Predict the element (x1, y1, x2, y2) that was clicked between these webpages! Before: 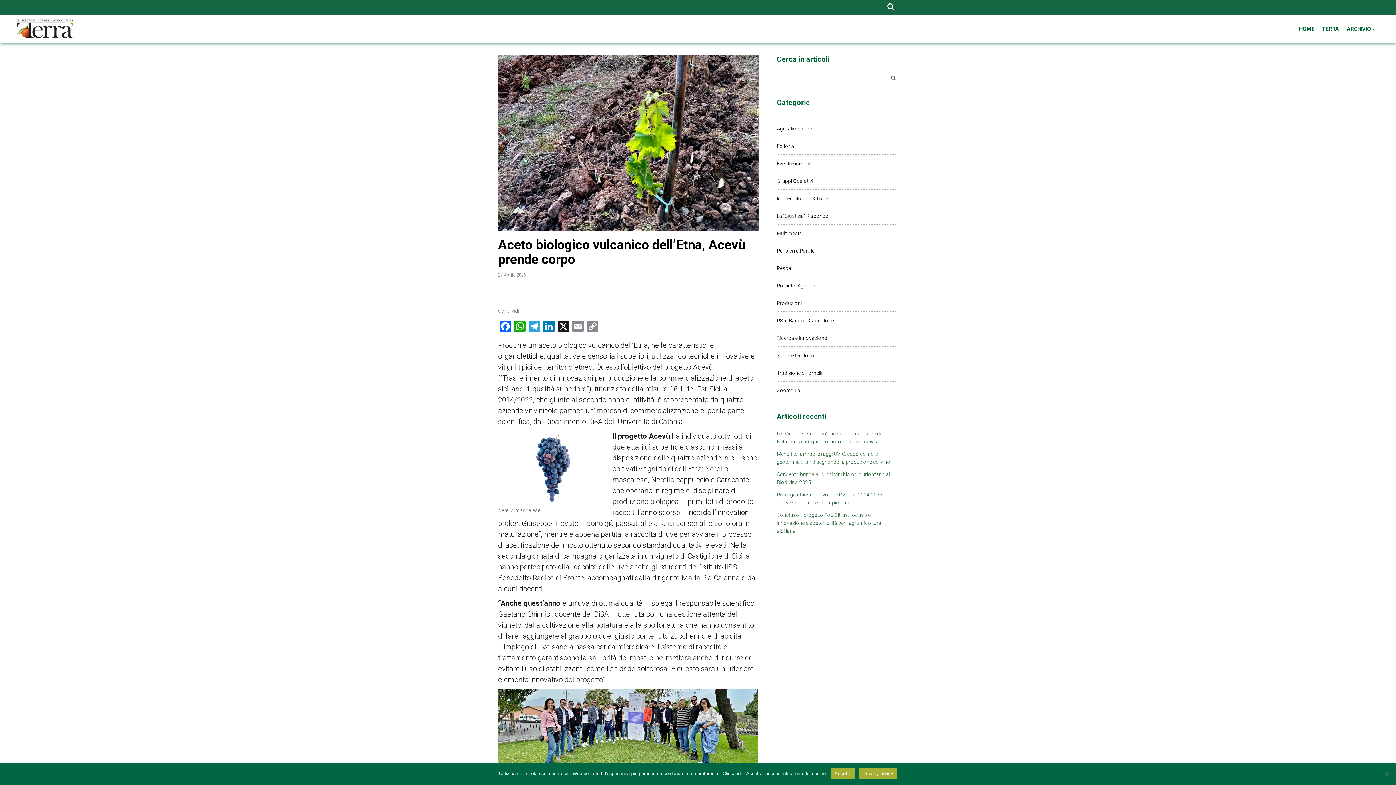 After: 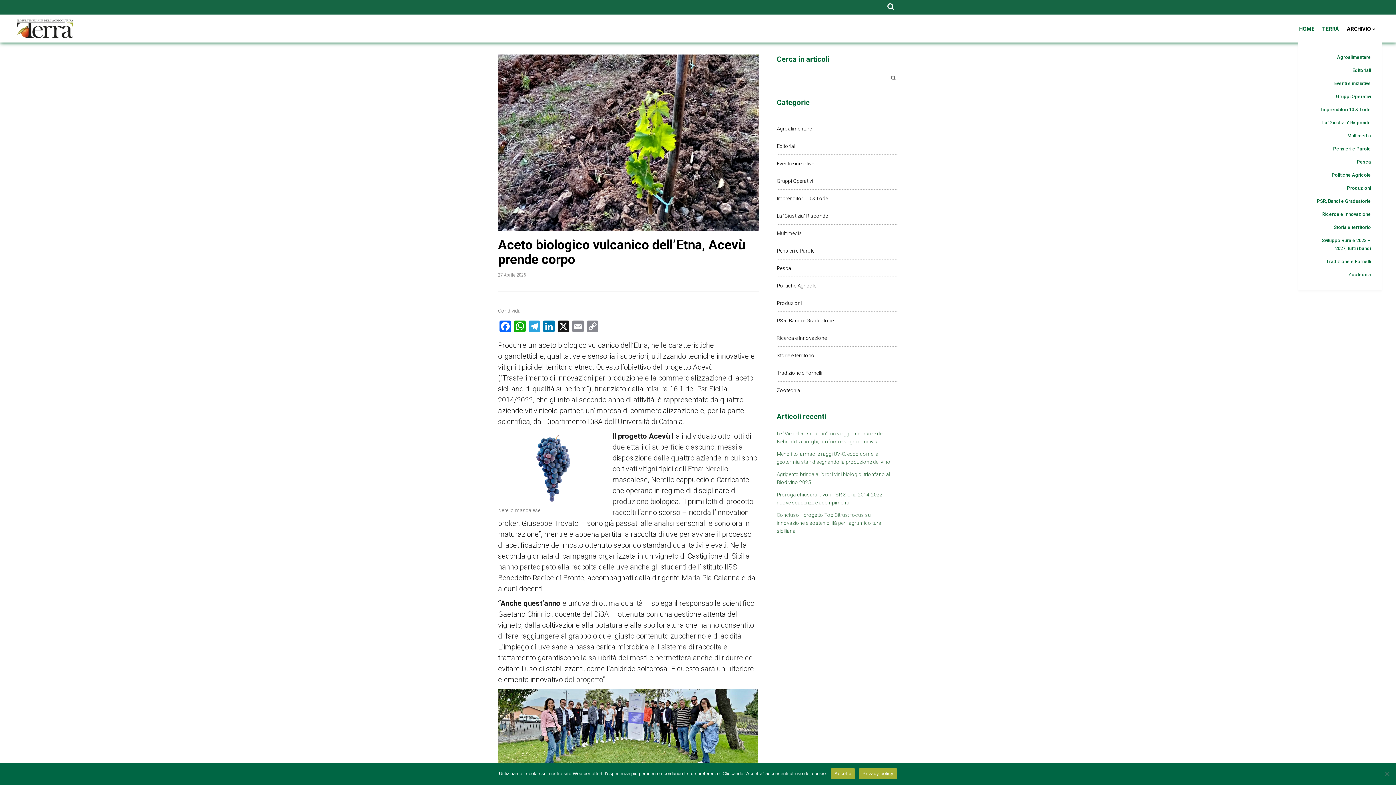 Action: bbox: (1343, 14, 1382, 42) label: ARCHIVIO